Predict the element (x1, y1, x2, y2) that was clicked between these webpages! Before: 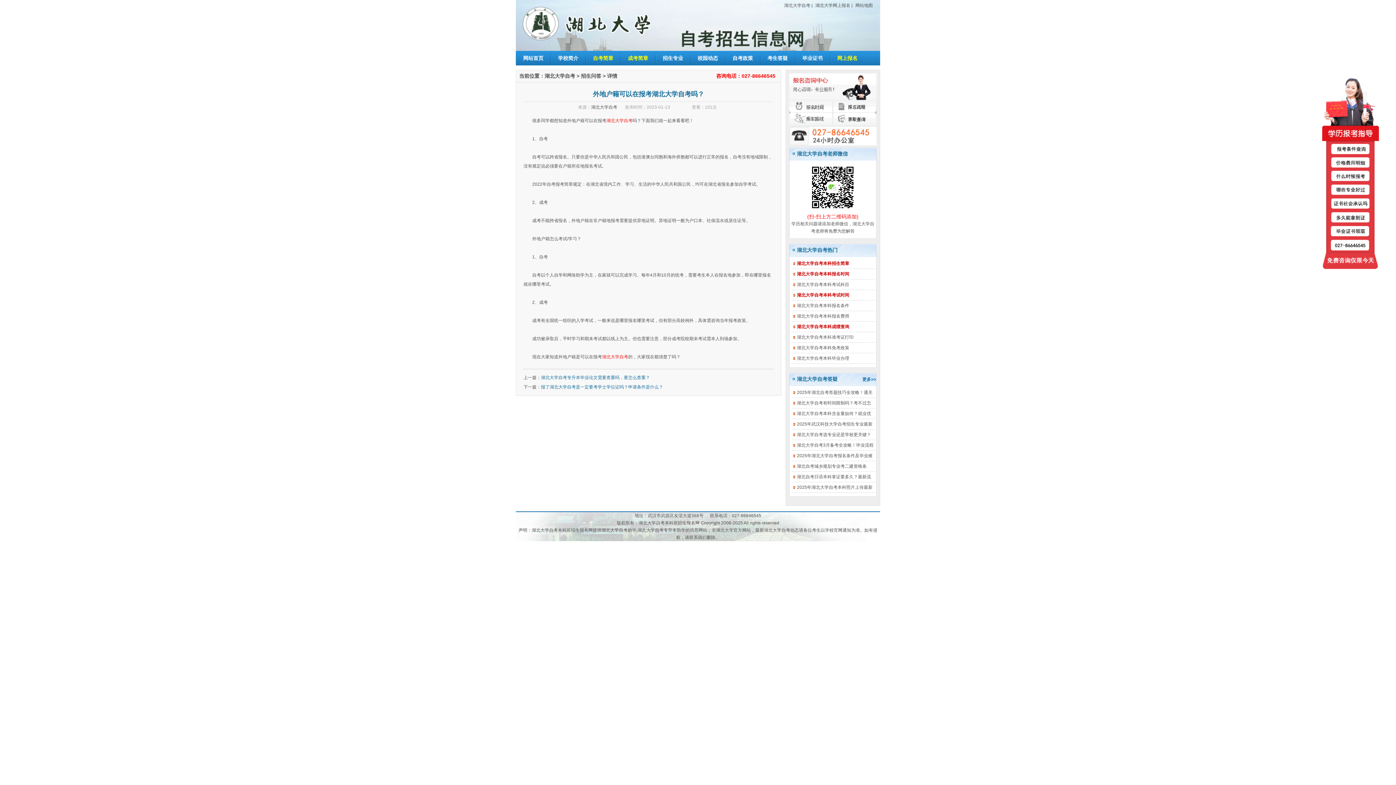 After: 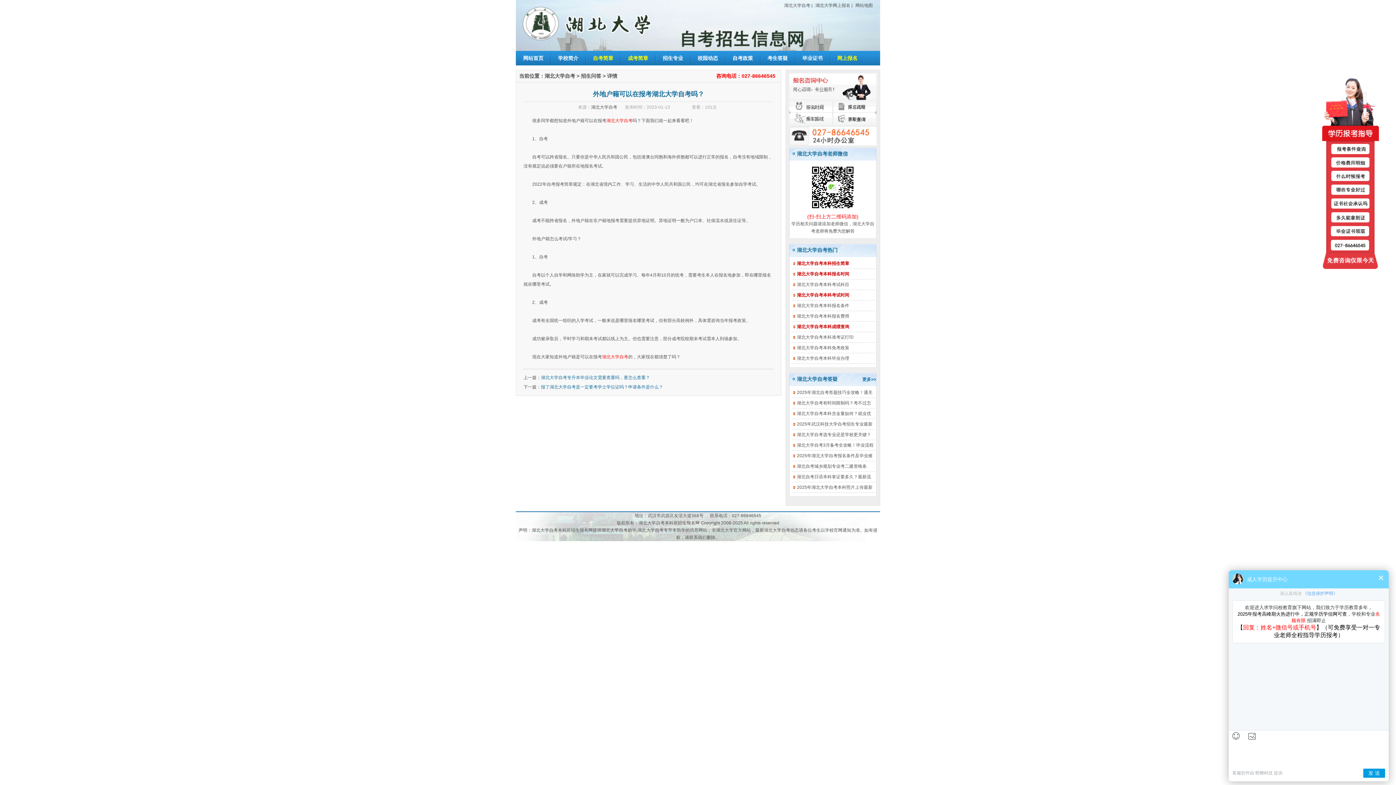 Action: bbox: (797, 271, 849, 276) label: 湖北大学自考本科报名时间